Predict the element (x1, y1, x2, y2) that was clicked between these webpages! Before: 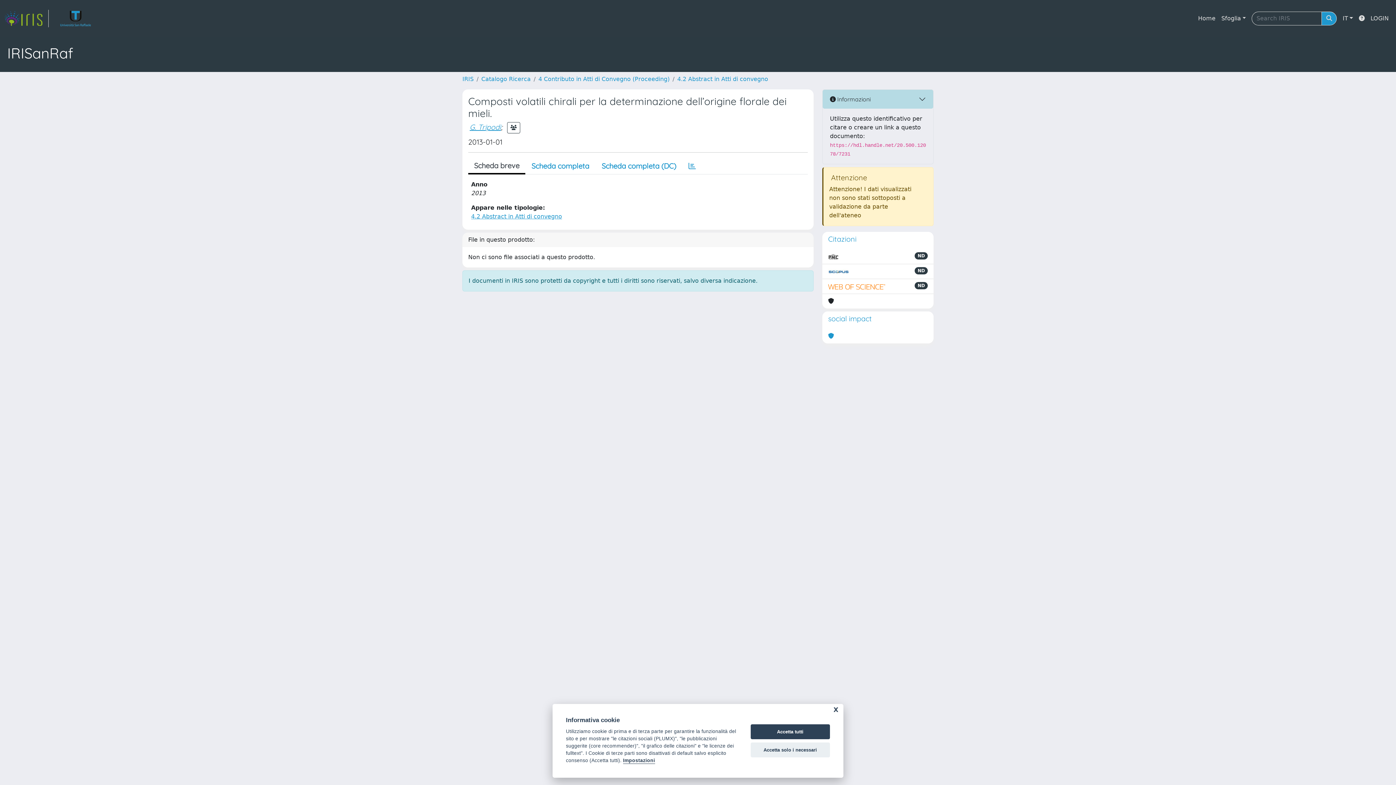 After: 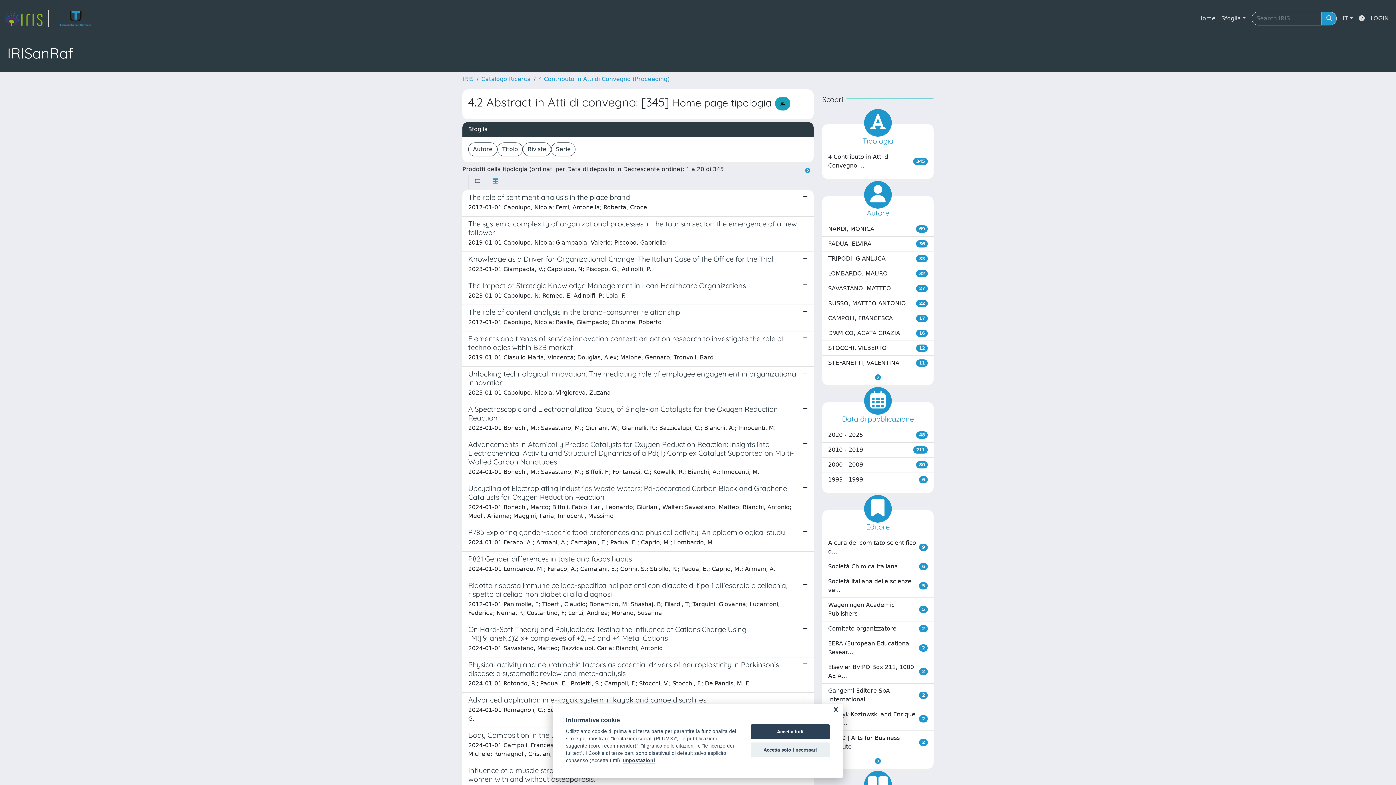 Action: label: 4.2 Abstract in Atti di convegno bbox: (471, 213, 562, 220)